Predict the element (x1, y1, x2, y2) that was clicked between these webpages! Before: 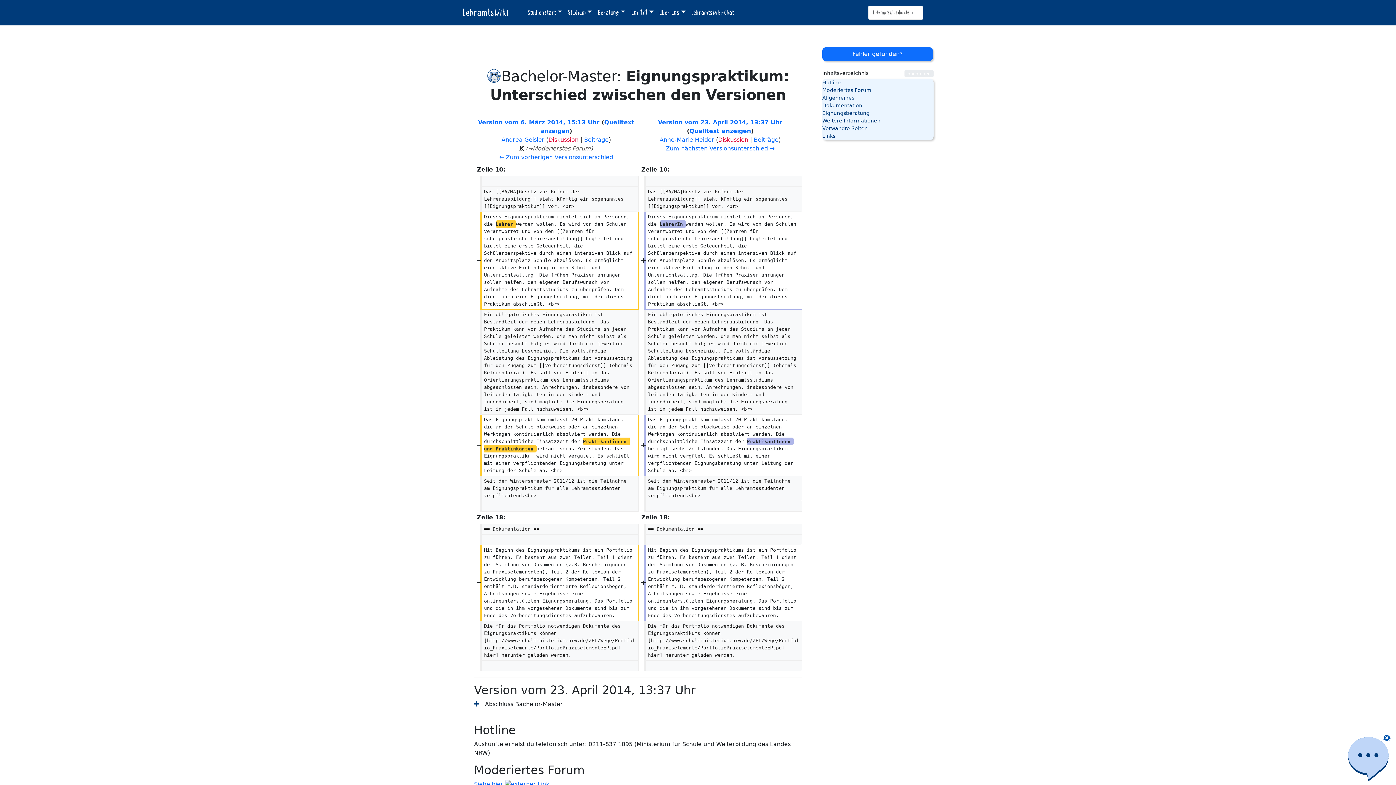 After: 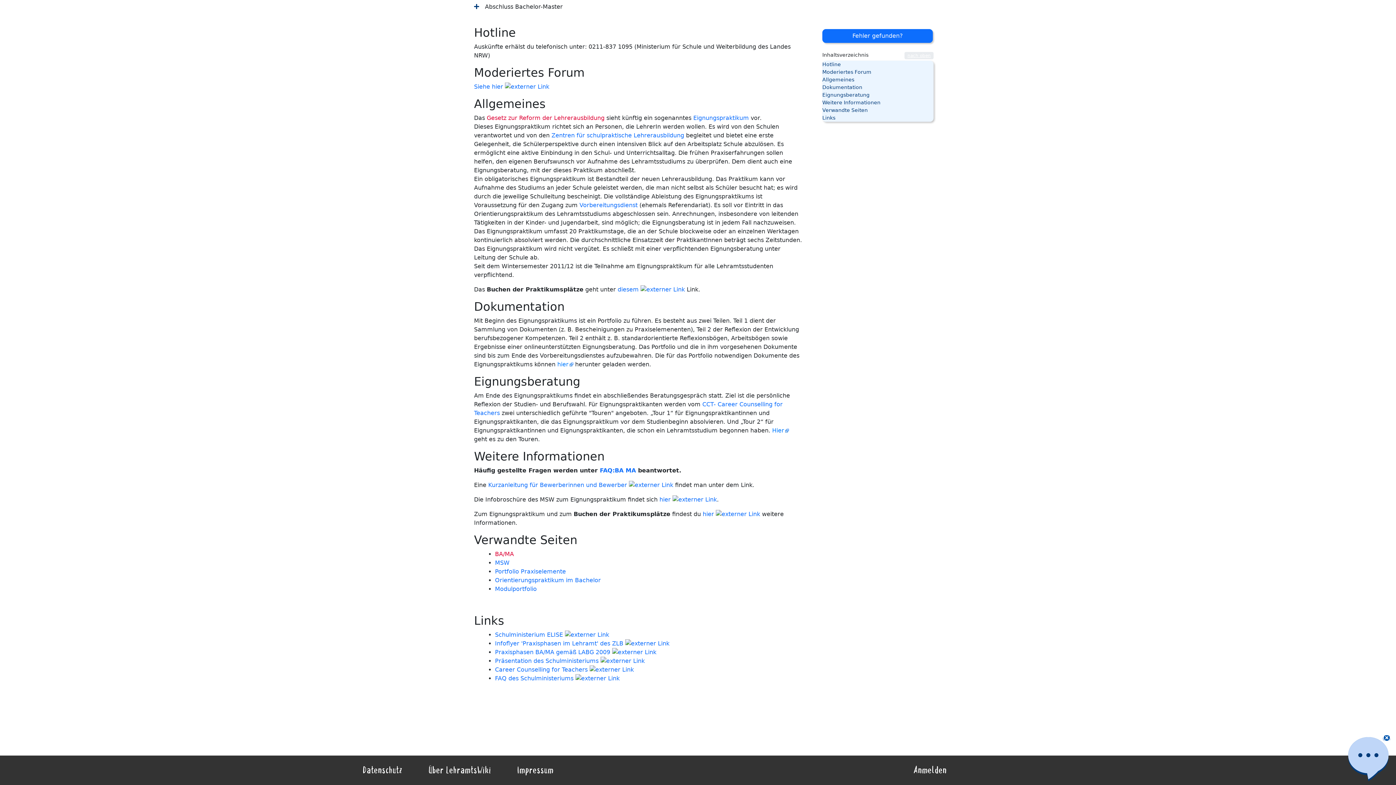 Action: label: Allgemeines bbox: (822, 94, 933, 101)